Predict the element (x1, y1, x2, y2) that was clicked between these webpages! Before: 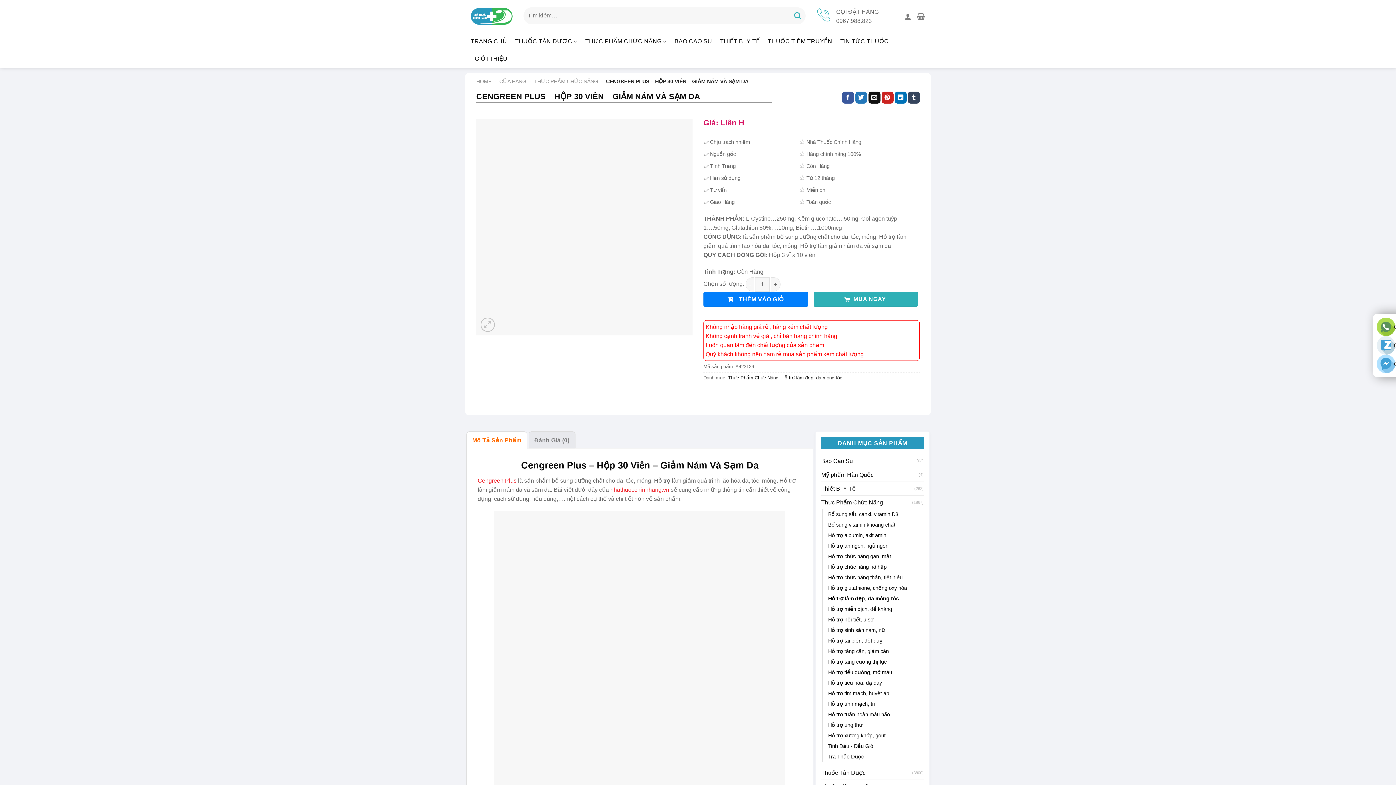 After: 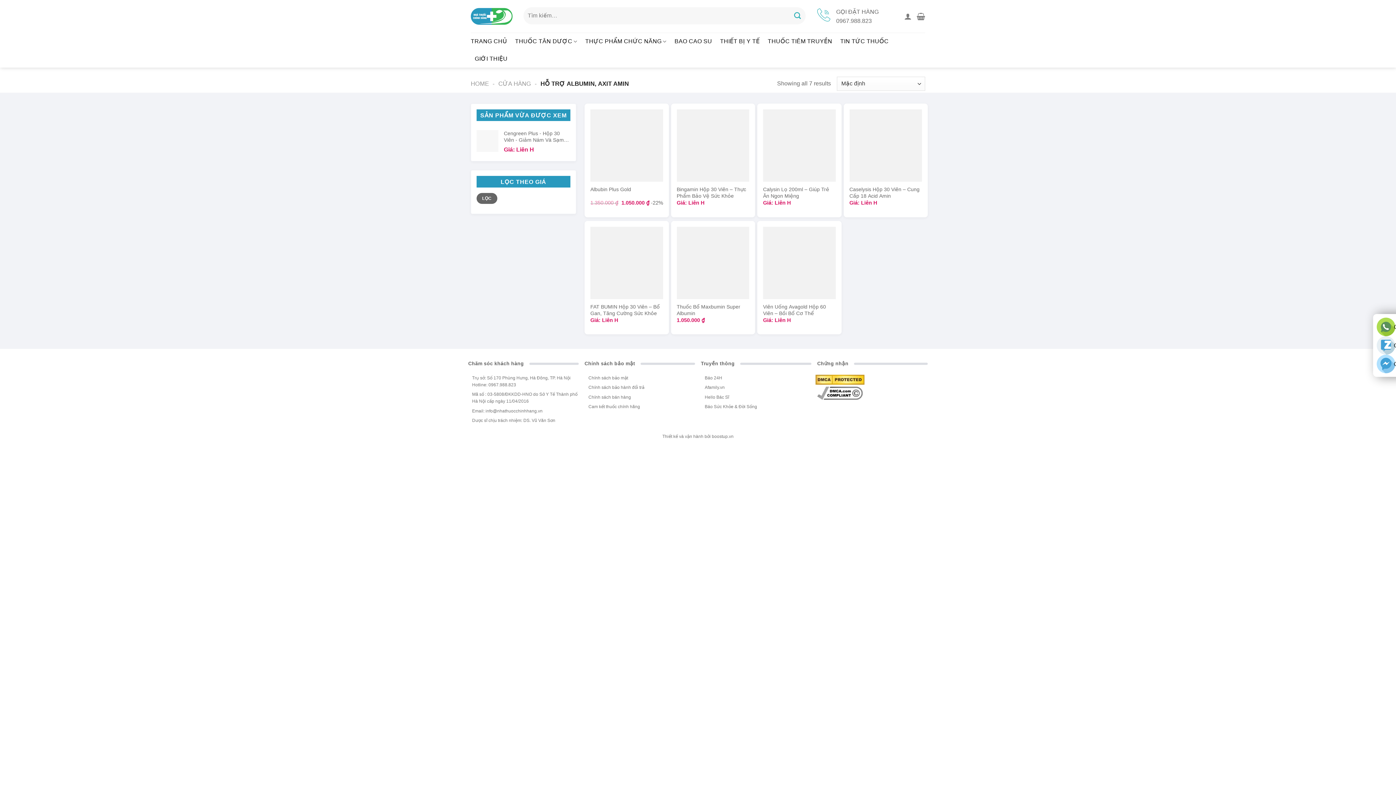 Action: label: Hỗ trợ albumin, axit amin bbox: (828, 530, 886, 541)